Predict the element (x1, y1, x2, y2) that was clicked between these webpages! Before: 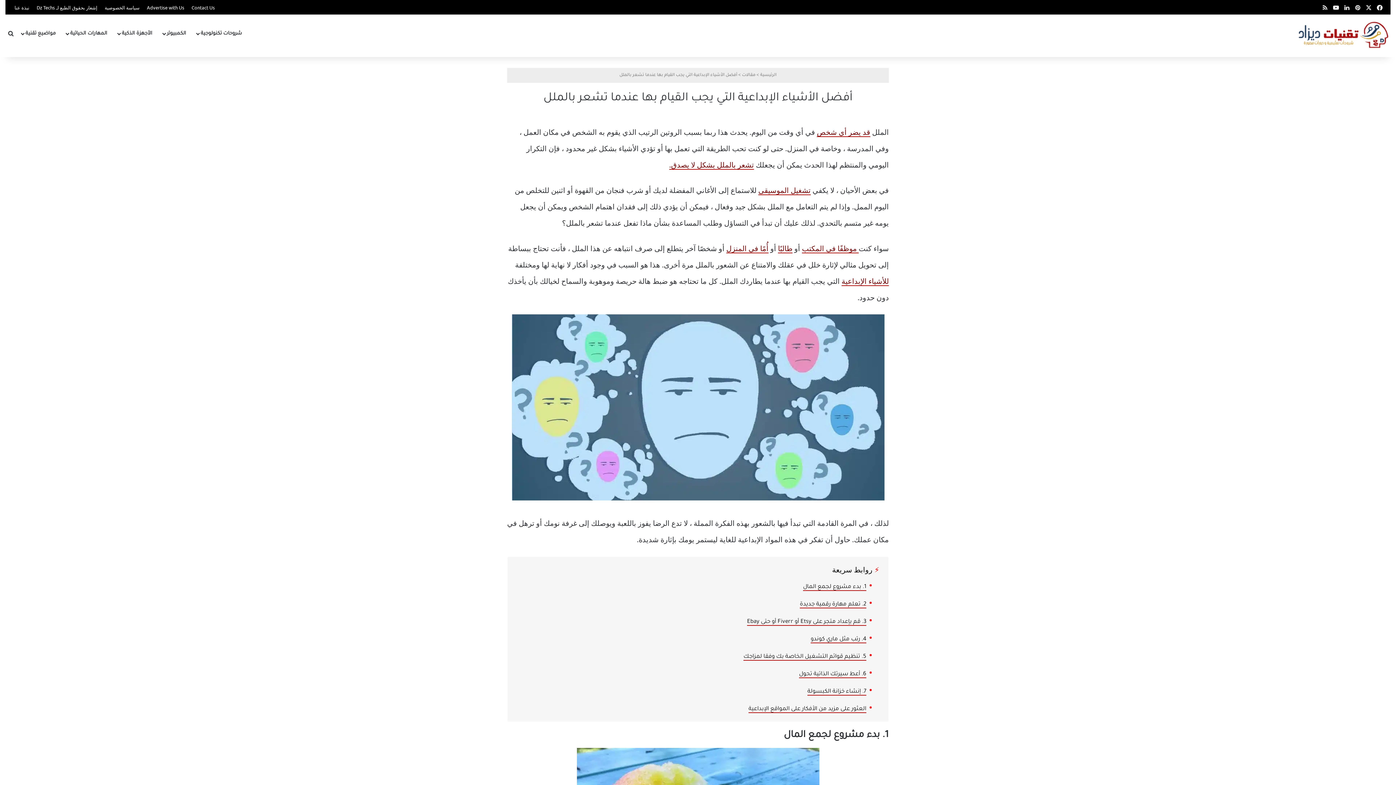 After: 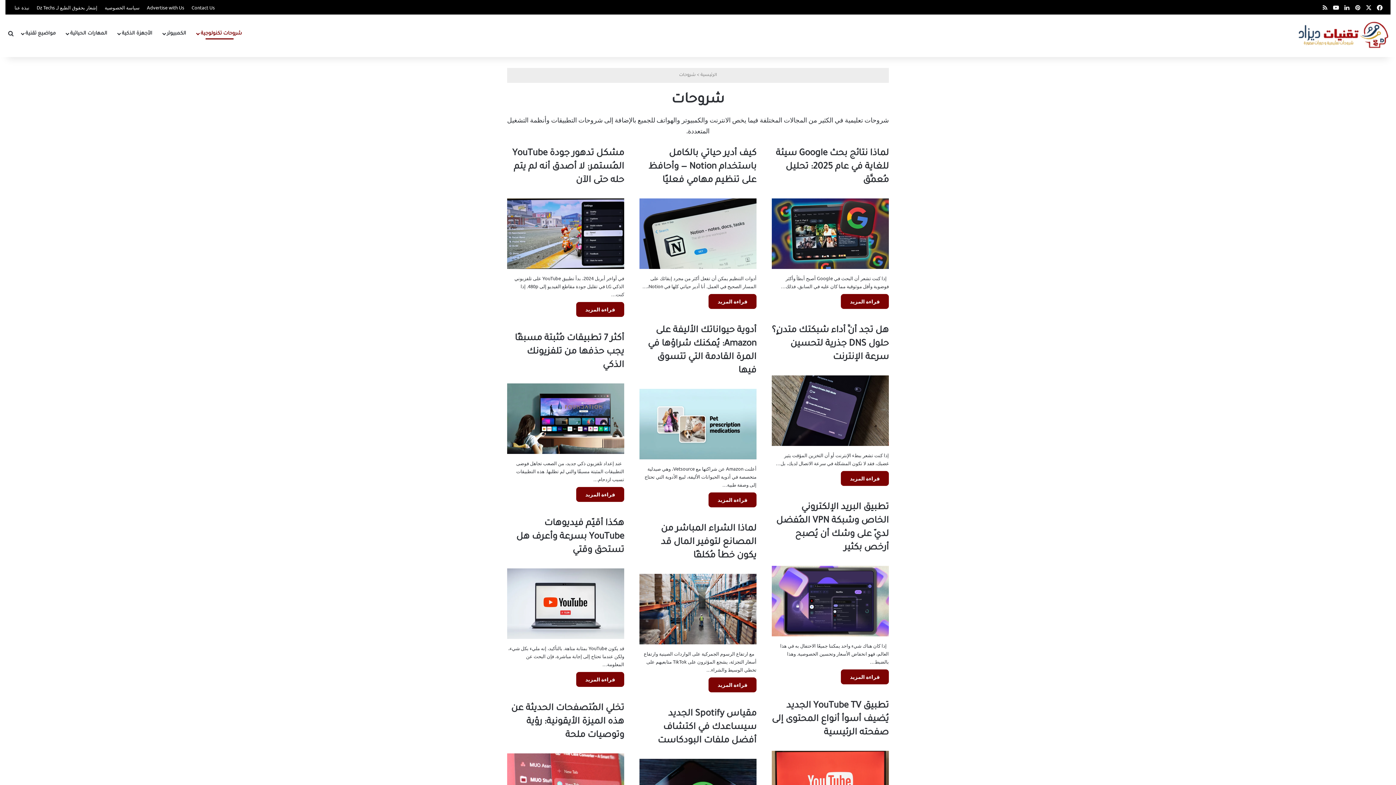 Action: bbox: (191, 10, 247, 56) label: شروحات تكنولوجية